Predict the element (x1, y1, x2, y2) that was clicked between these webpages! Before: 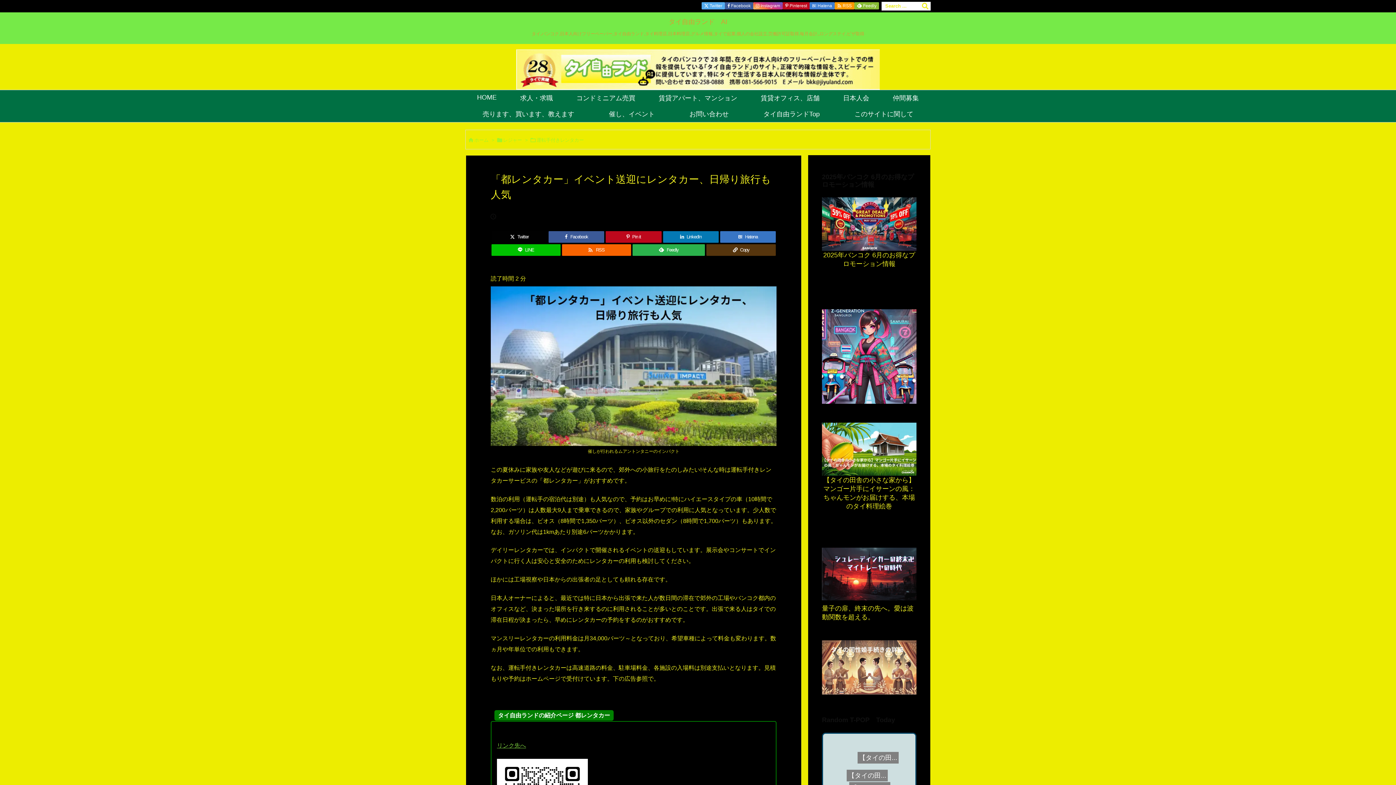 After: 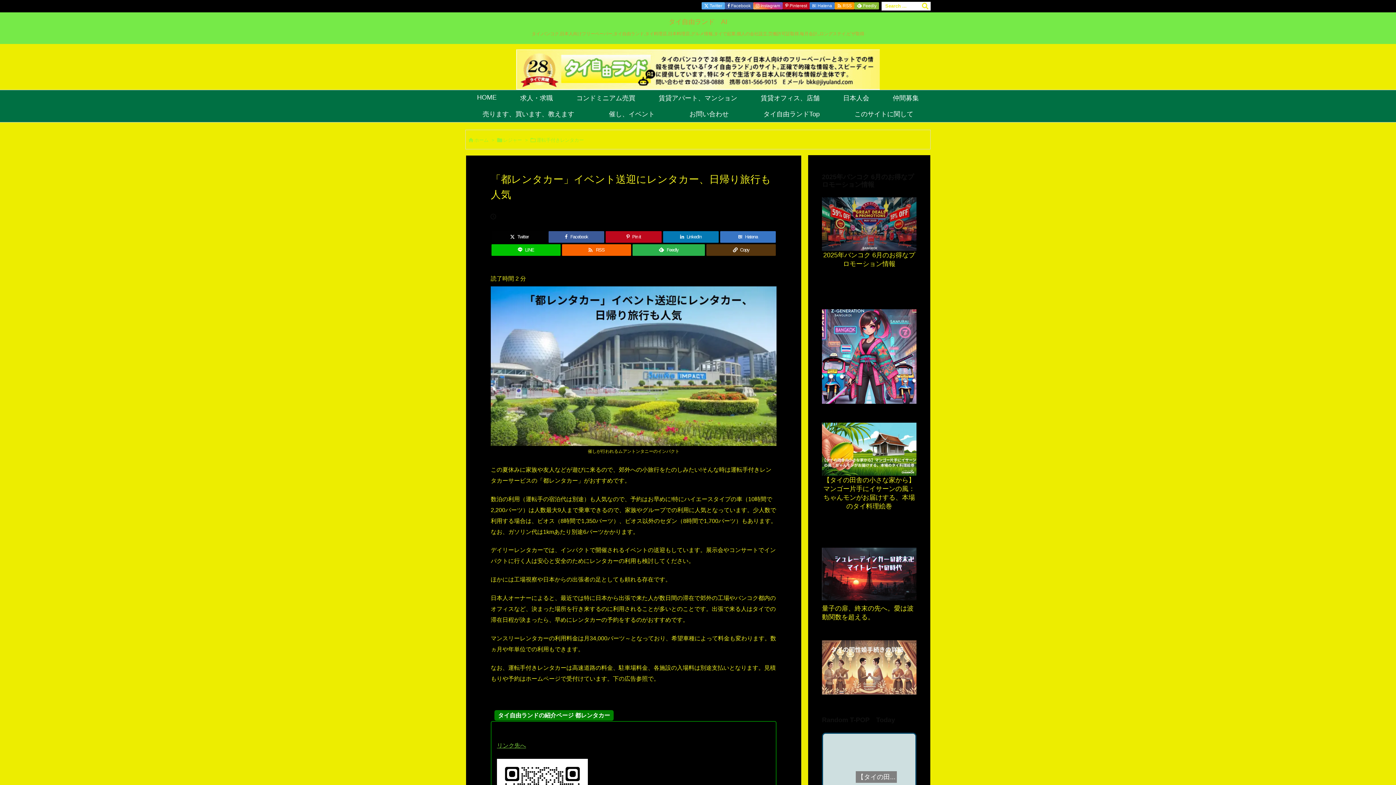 Action: bbox: (822, 197, 916, 250)